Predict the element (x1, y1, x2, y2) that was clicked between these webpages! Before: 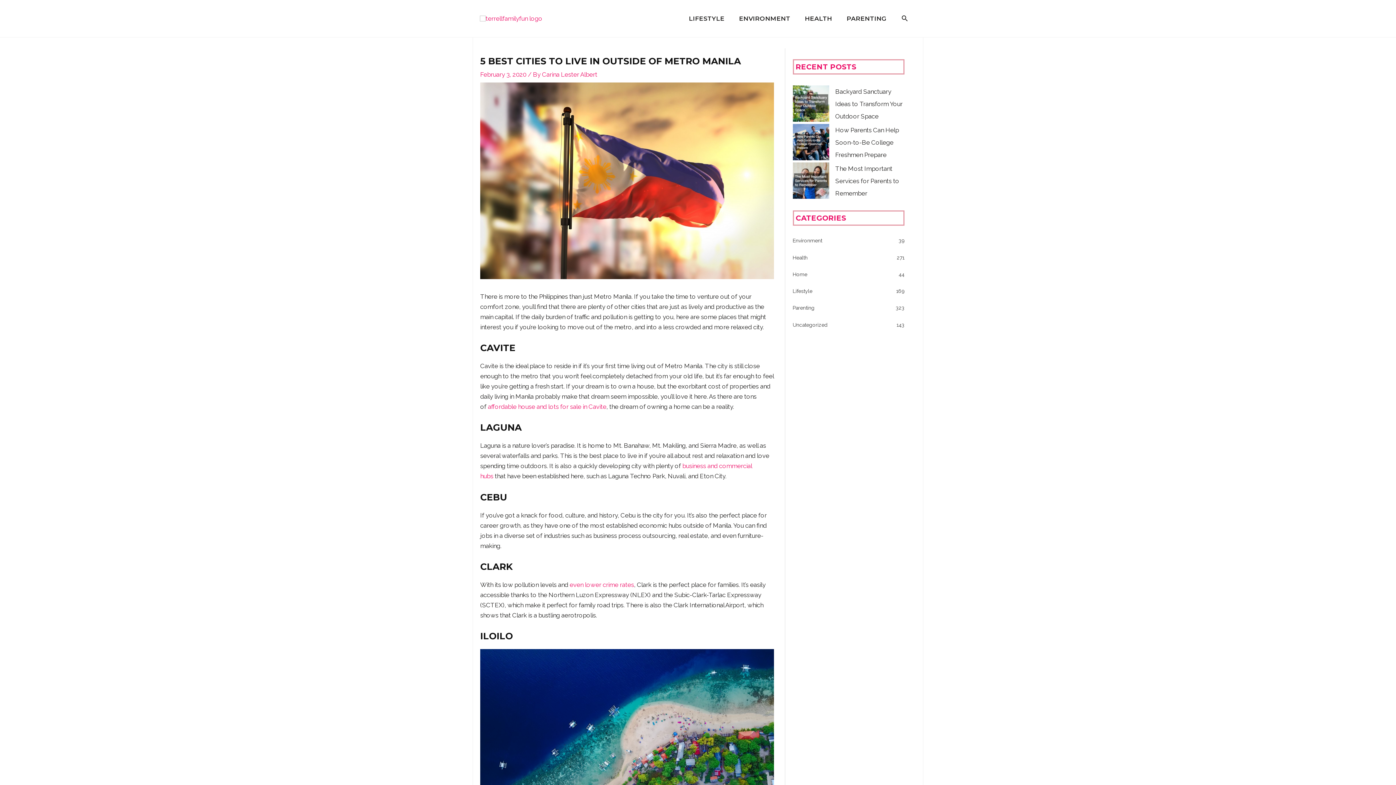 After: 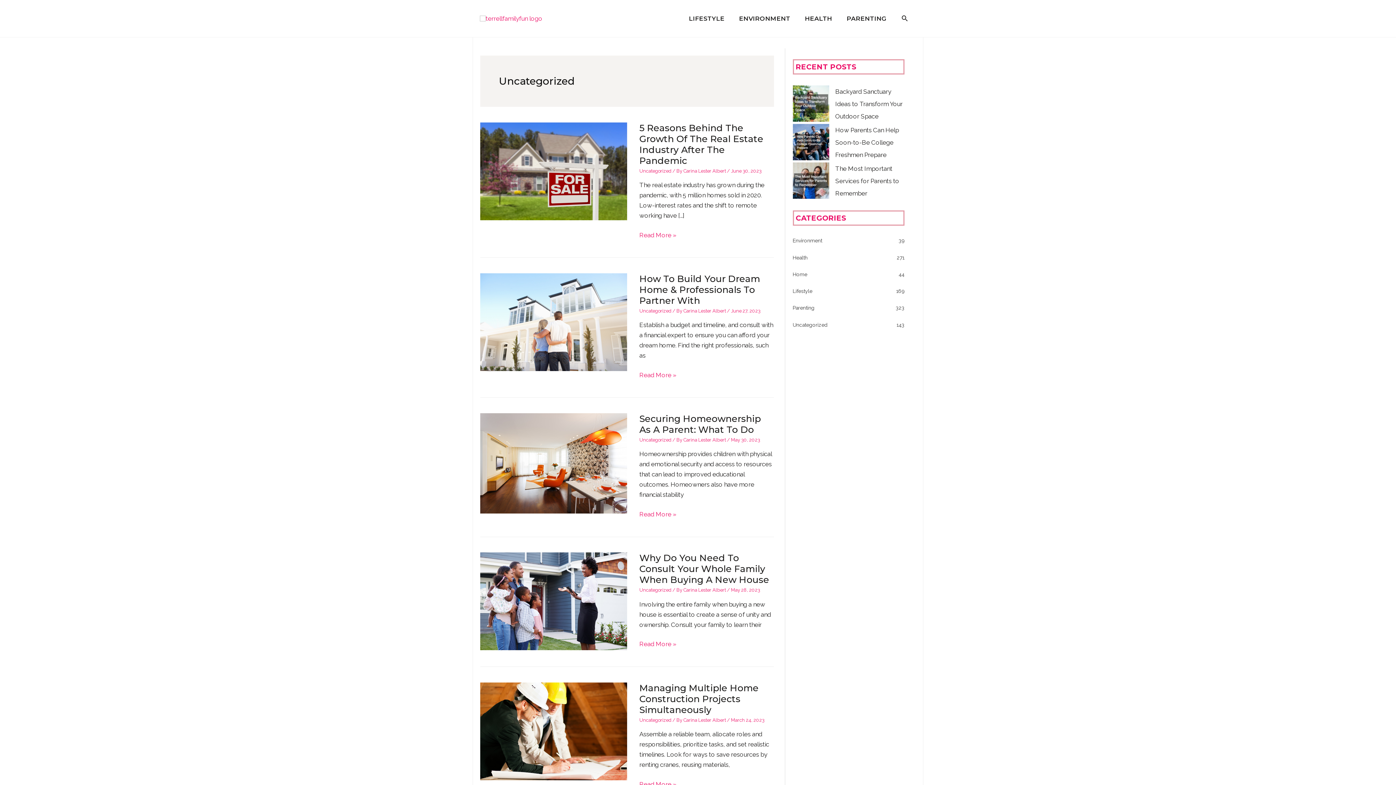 Action: bbox: (792, 320, 904, 328) label: Uncategorized
143